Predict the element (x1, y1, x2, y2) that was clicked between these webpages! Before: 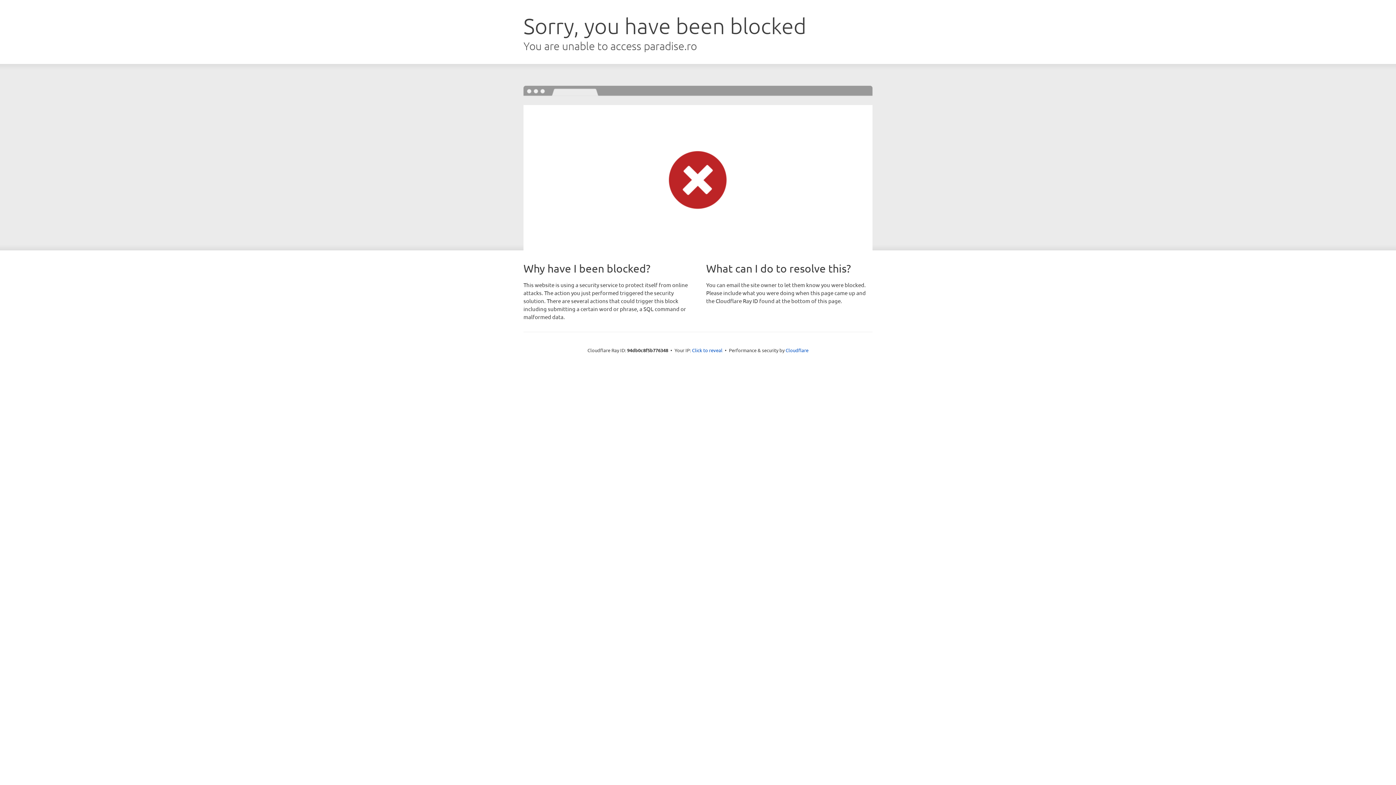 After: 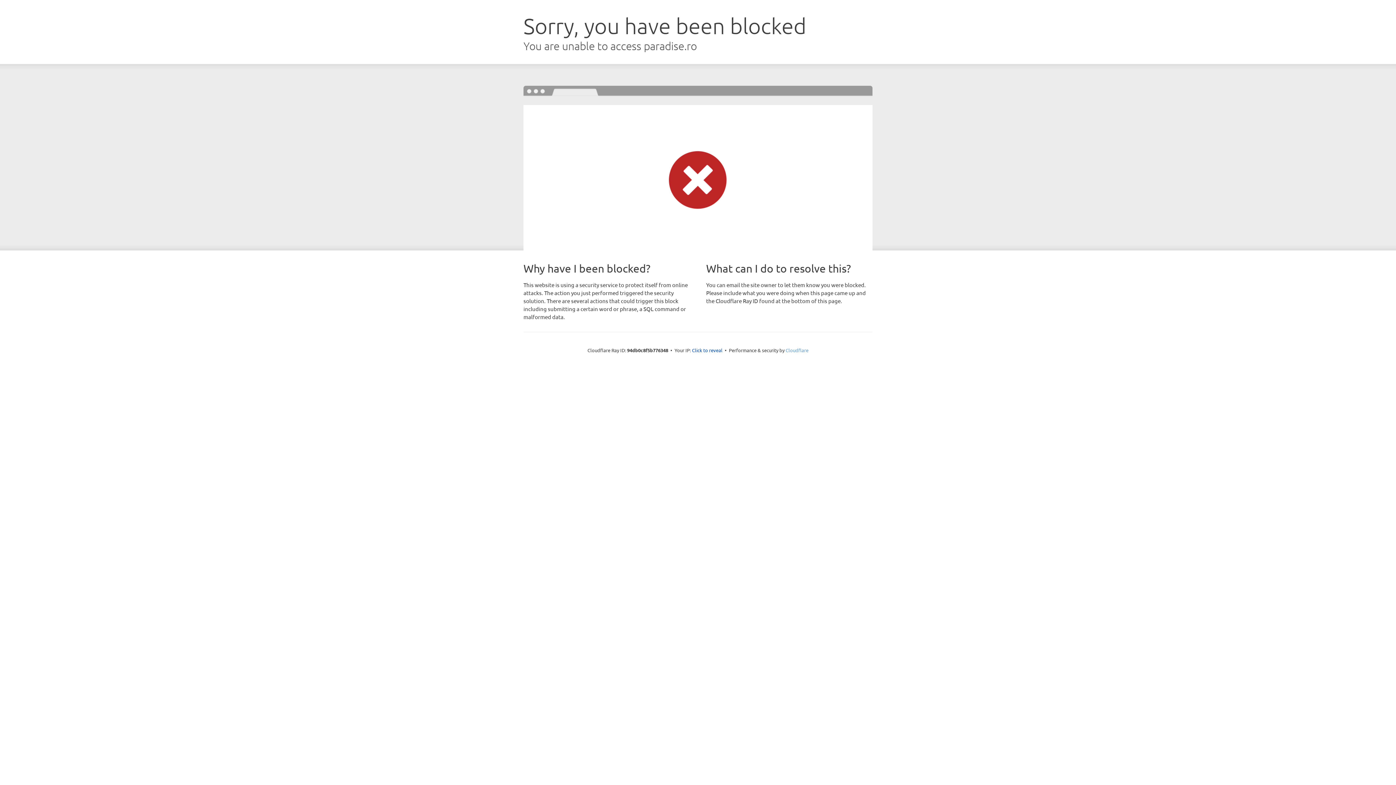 Action: bbox: (785, 347, 808, 353) label: Cloudflare